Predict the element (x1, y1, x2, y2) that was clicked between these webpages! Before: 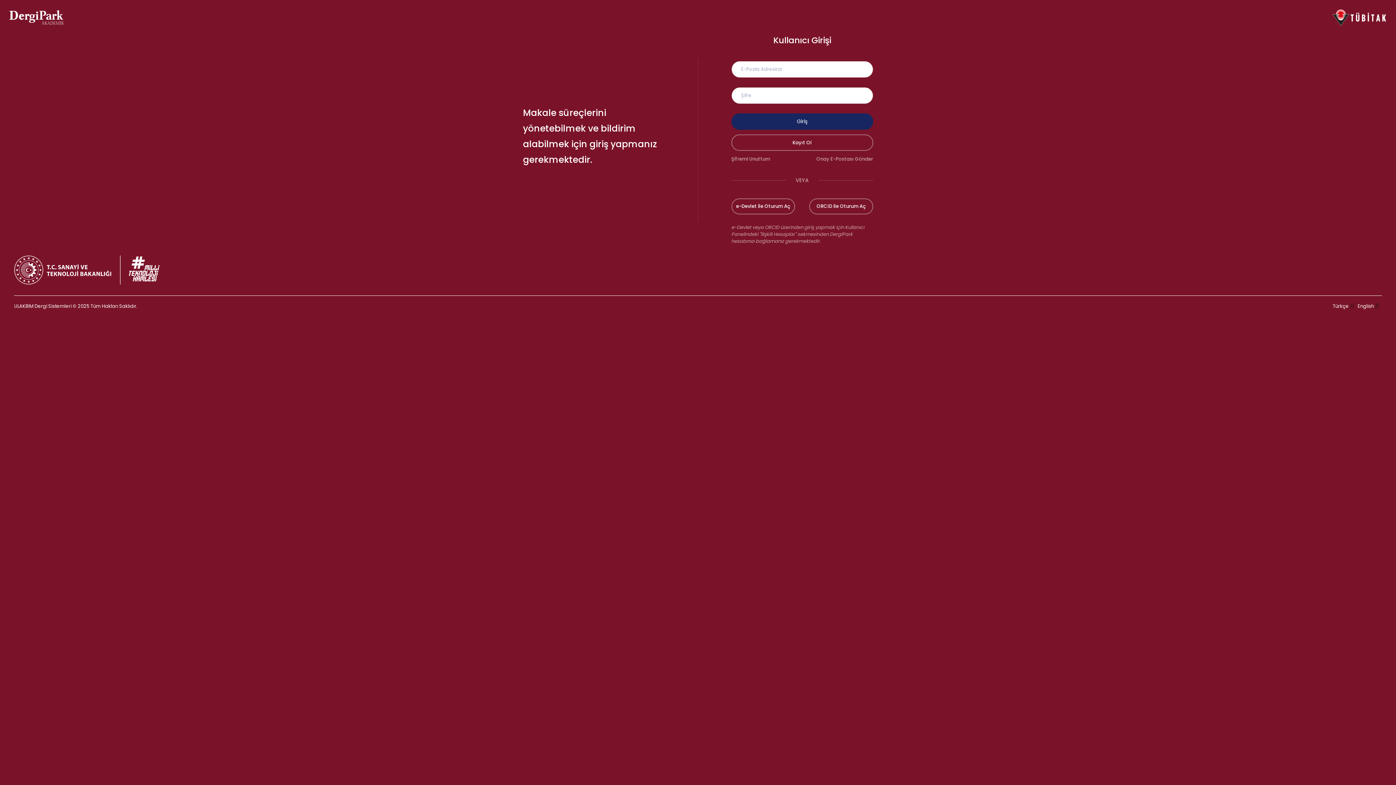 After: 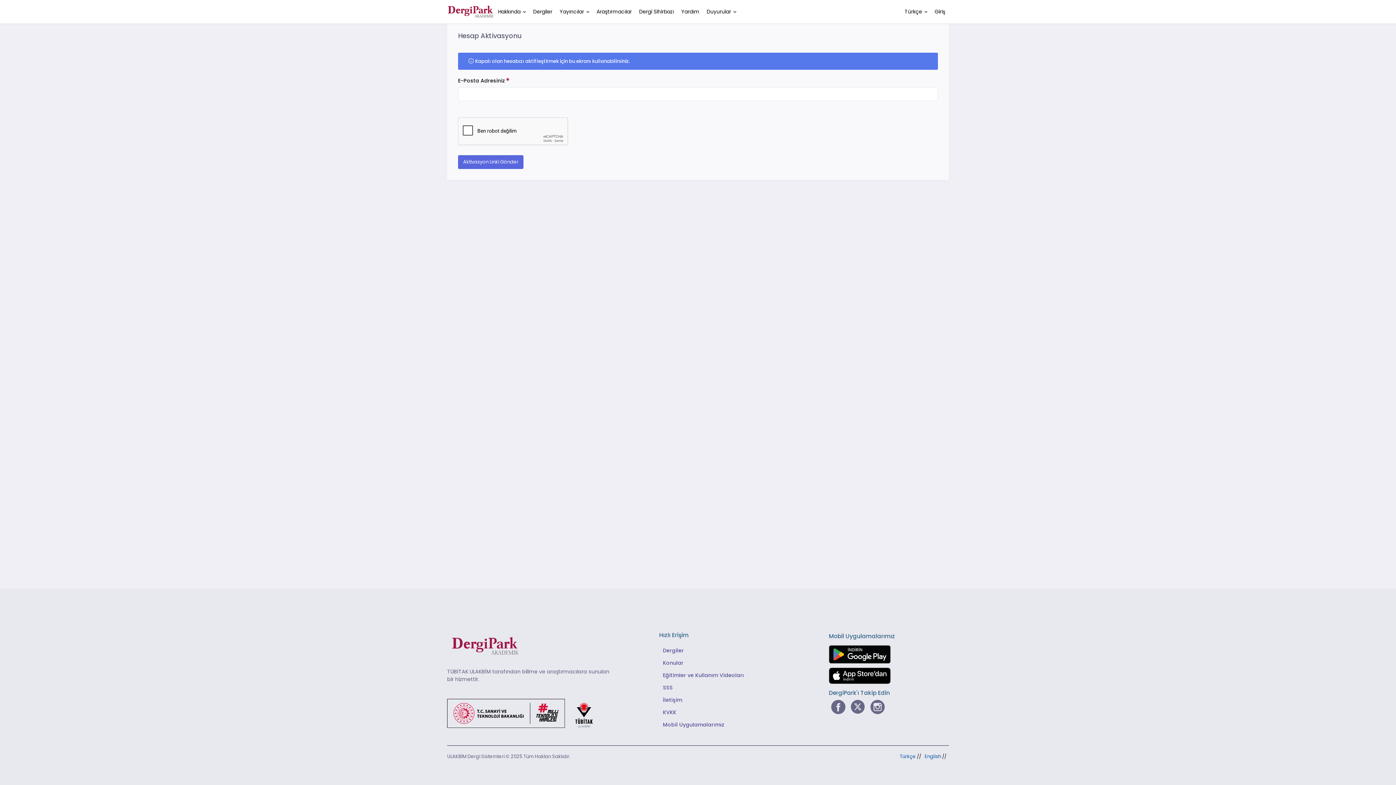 Action: label: Onay E-Postası Gönder bbox: (816, 155, 873, 162)